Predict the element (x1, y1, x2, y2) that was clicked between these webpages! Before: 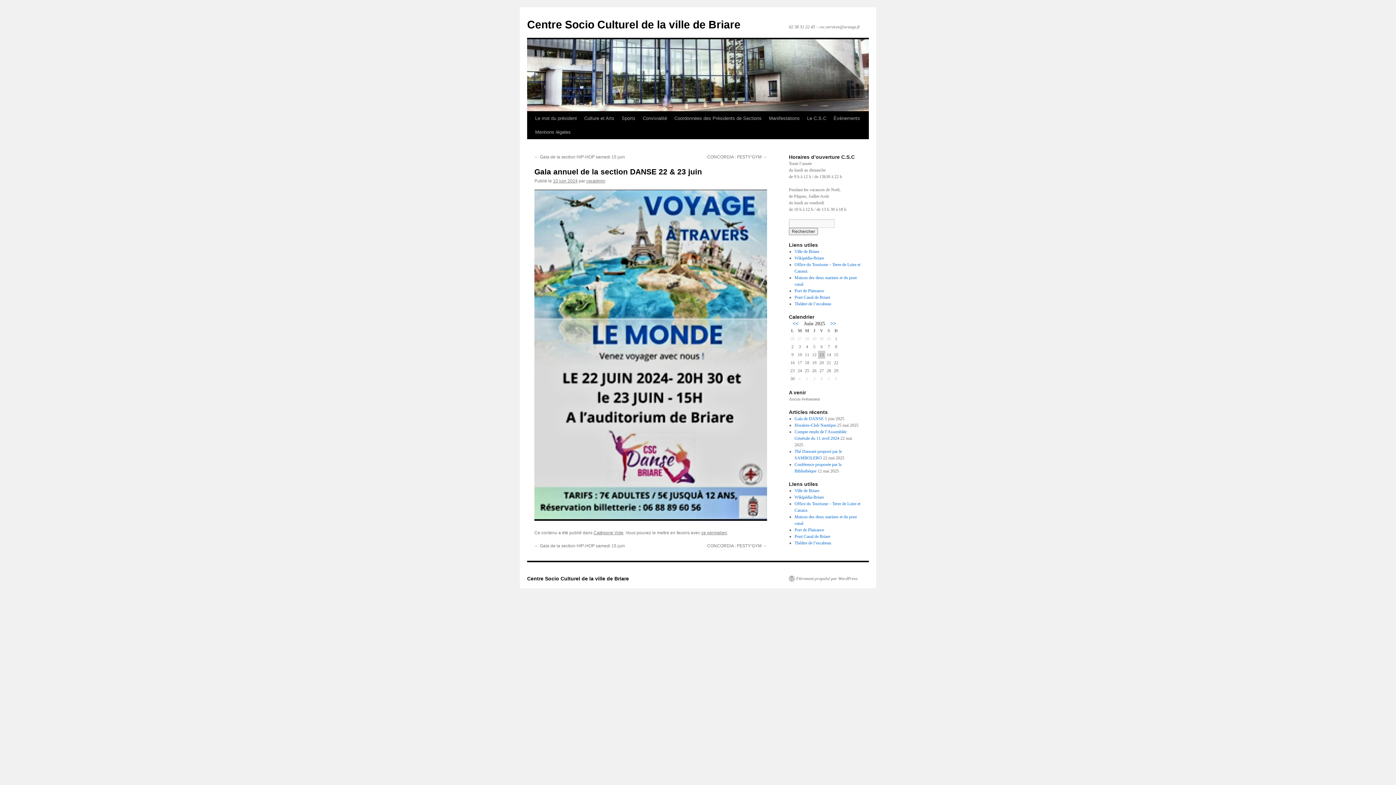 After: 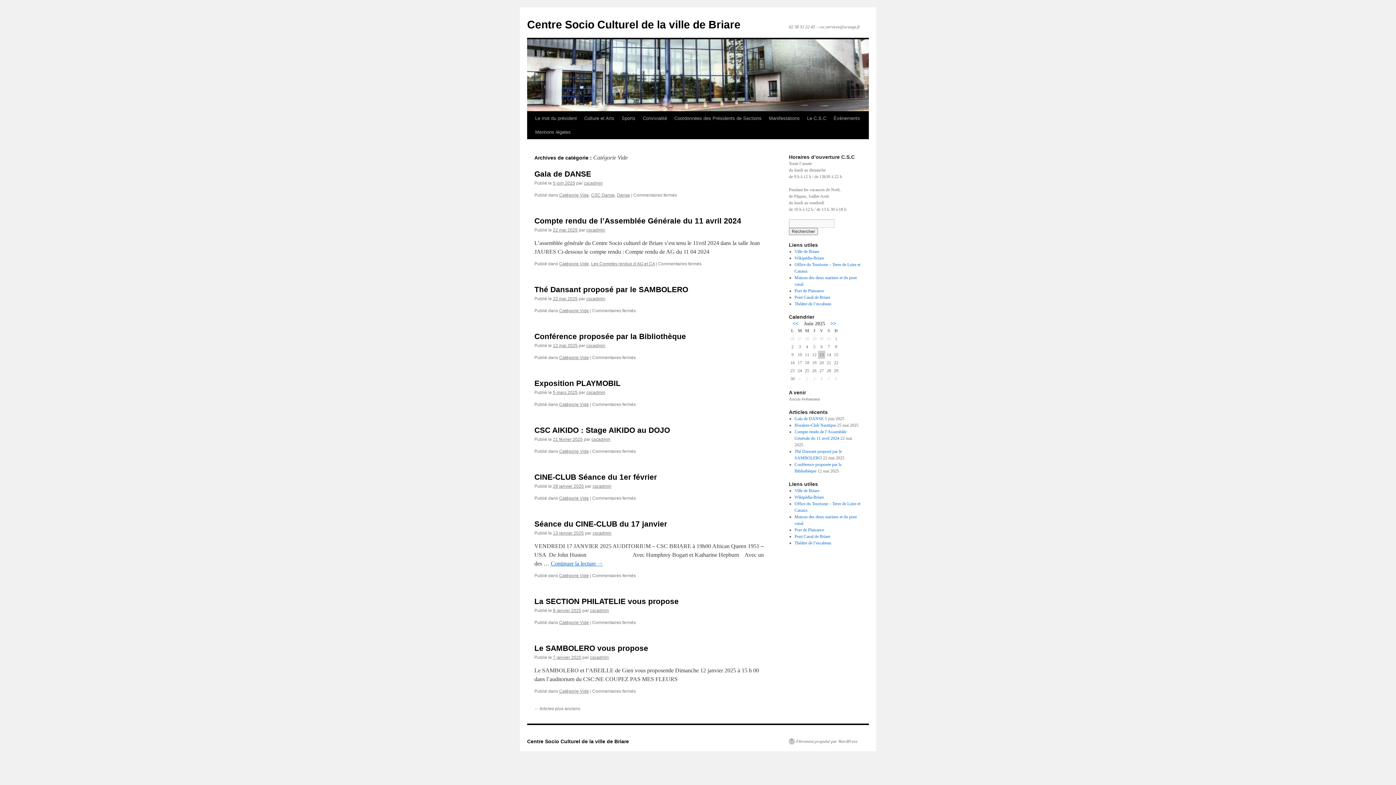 Action: bbox: (593, 530, 623, 535) label: Catégorie Vide